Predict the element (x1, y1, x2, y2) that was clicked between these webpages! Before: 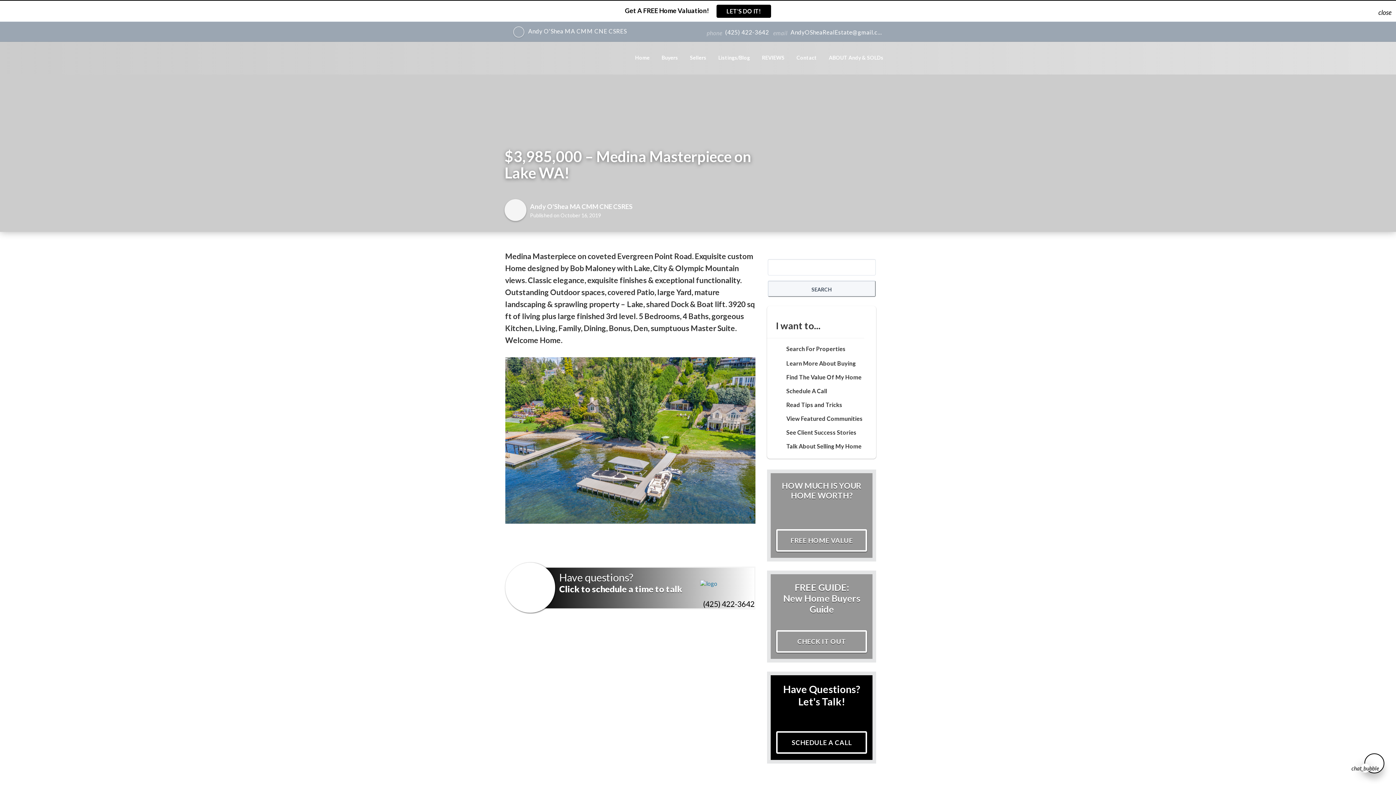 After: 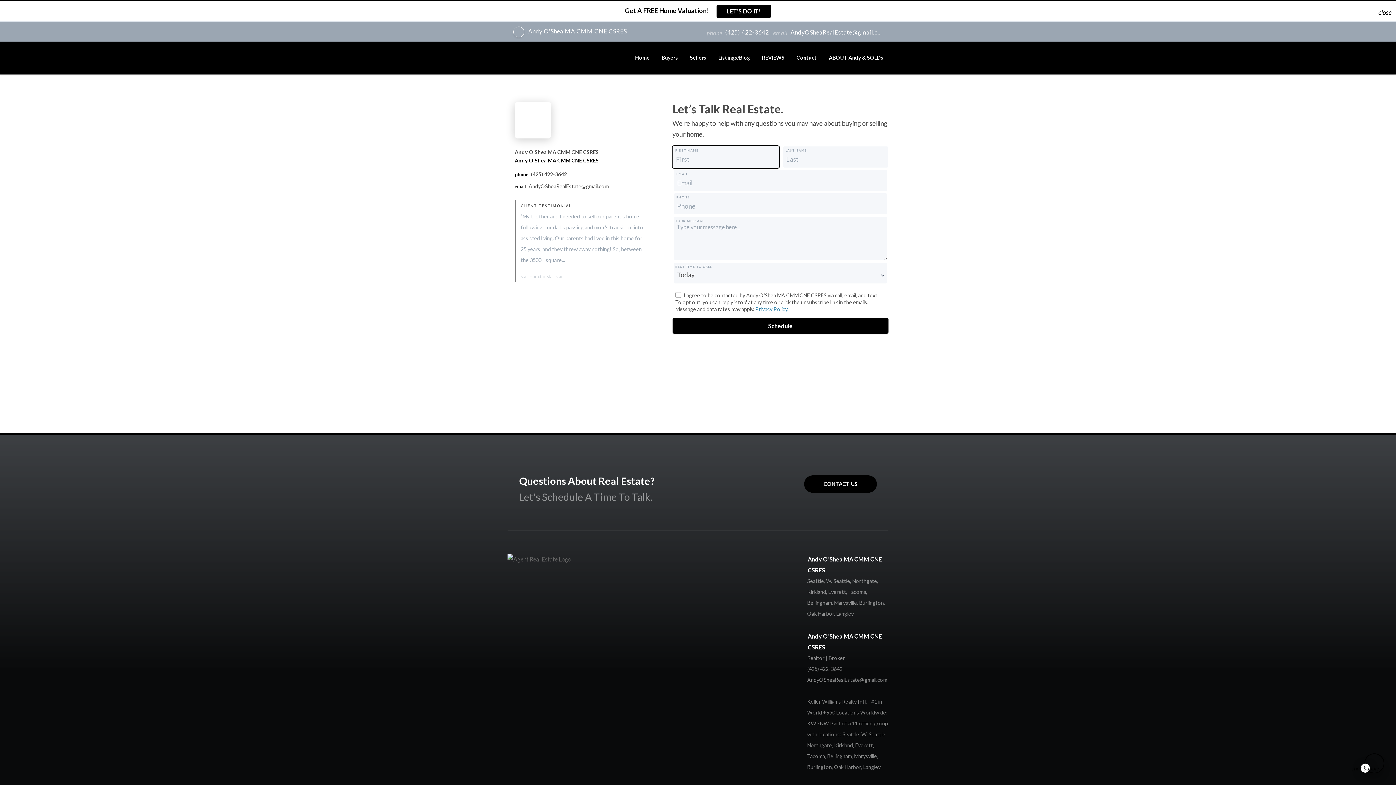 Action: bbox: (771, 675, 872, 760)